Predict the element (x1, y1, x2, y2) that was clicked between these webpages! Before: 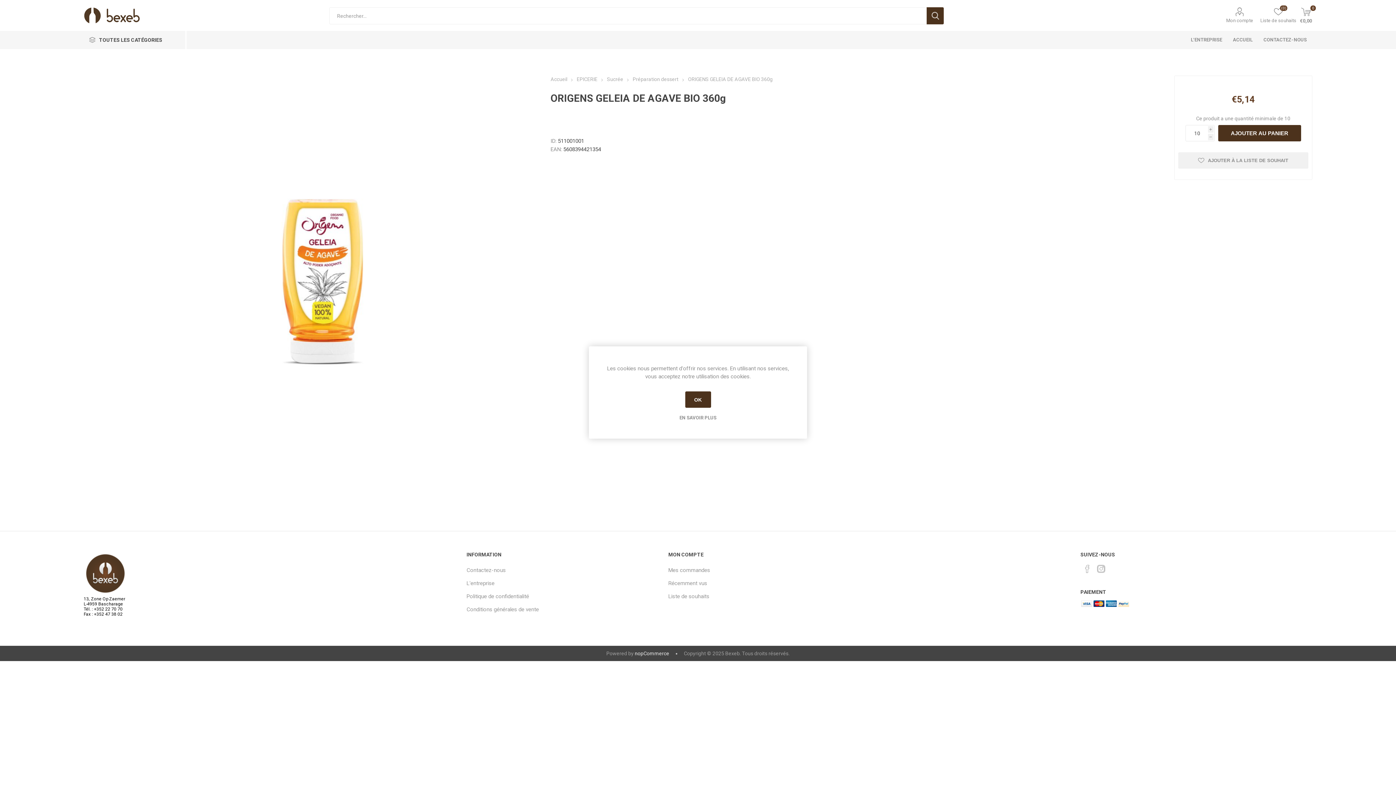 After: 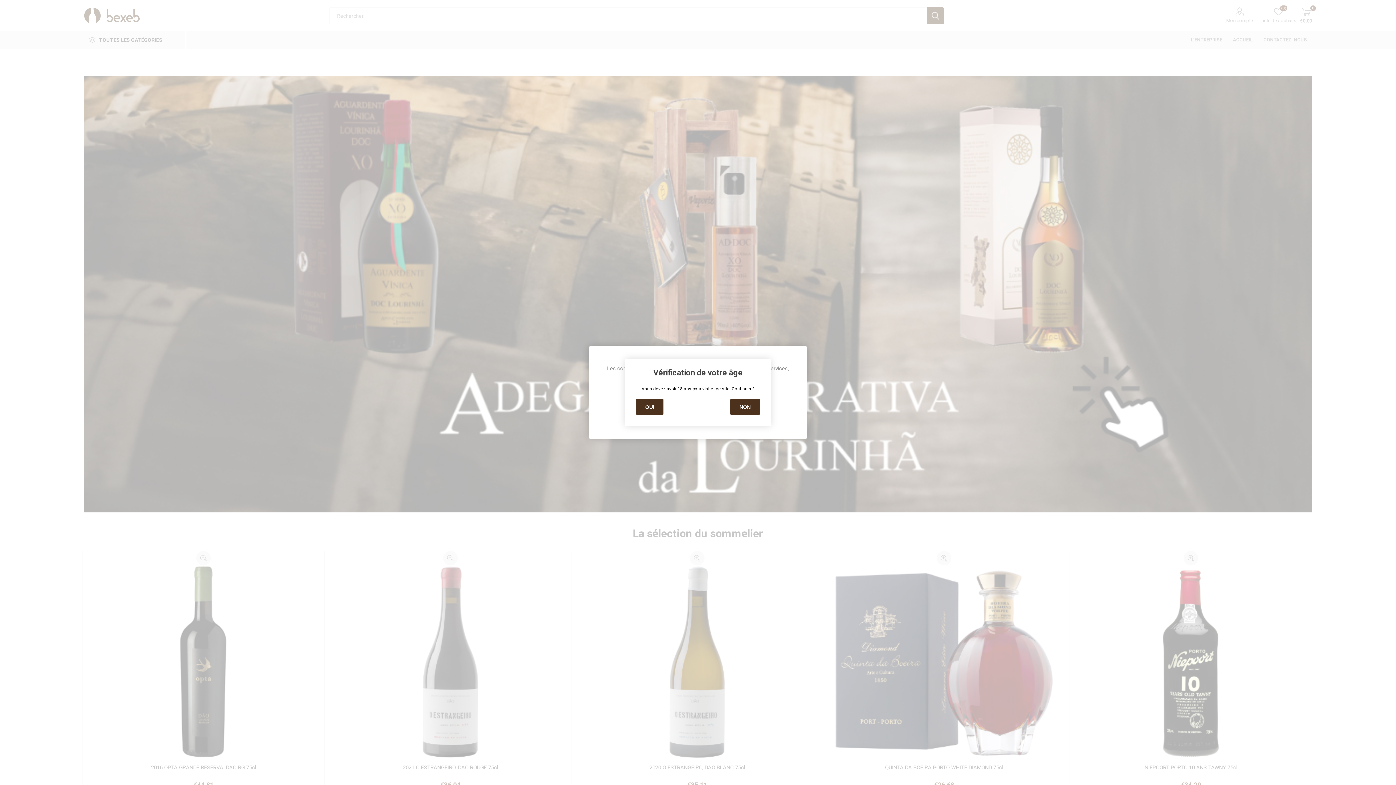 Action: bbox: (550, 76, 568, 82) label: Accueil 